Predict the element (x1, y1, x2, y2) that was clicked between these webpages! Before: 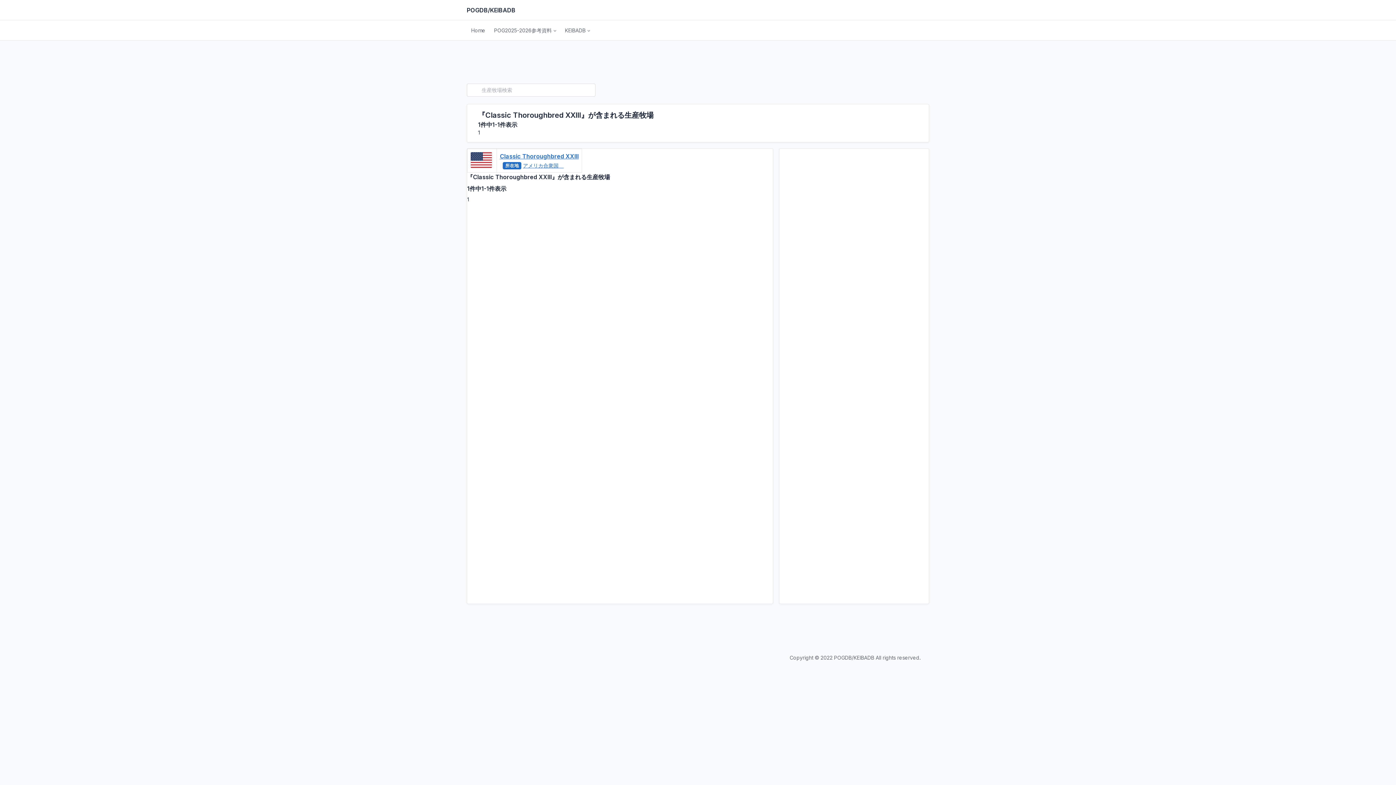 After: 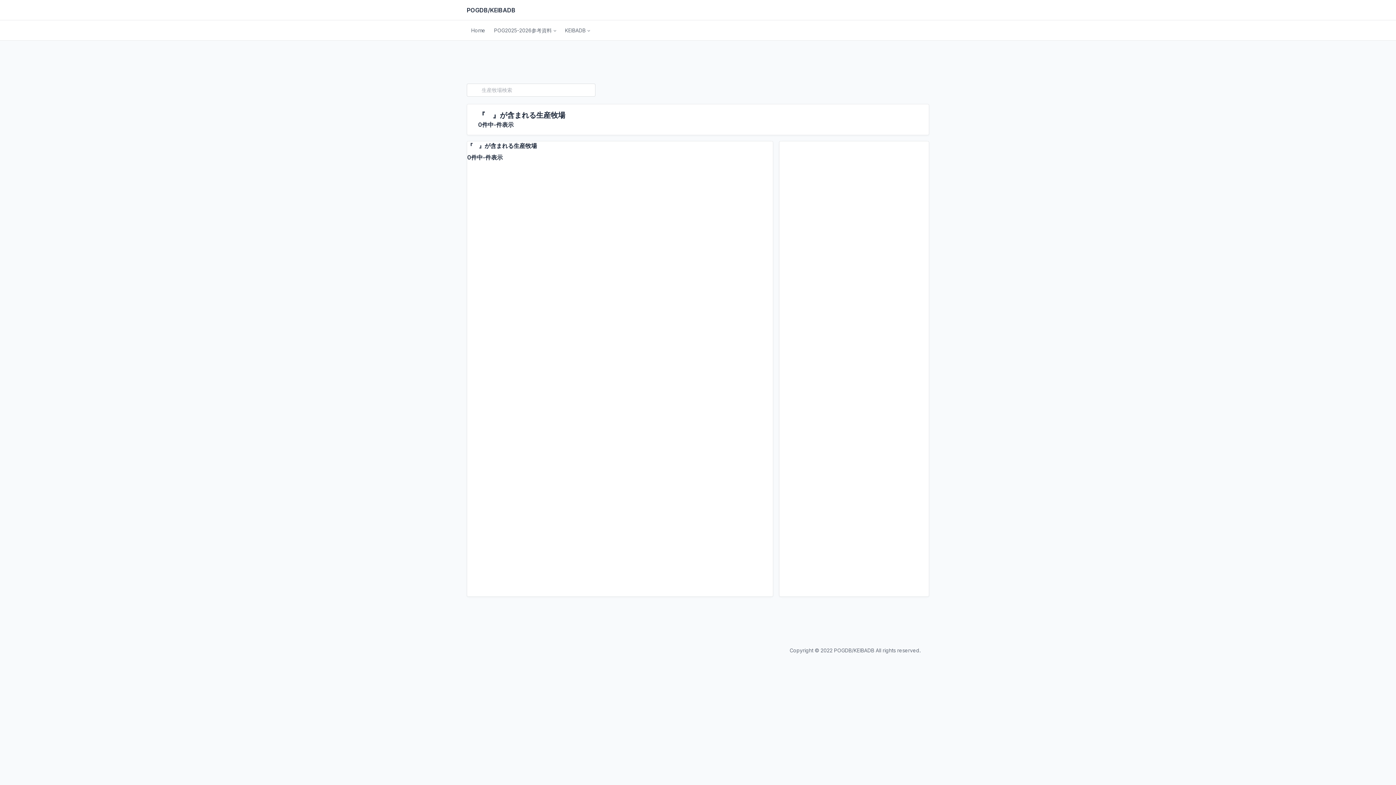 Action: bbox: (558, 162, 563, 168) label: 　